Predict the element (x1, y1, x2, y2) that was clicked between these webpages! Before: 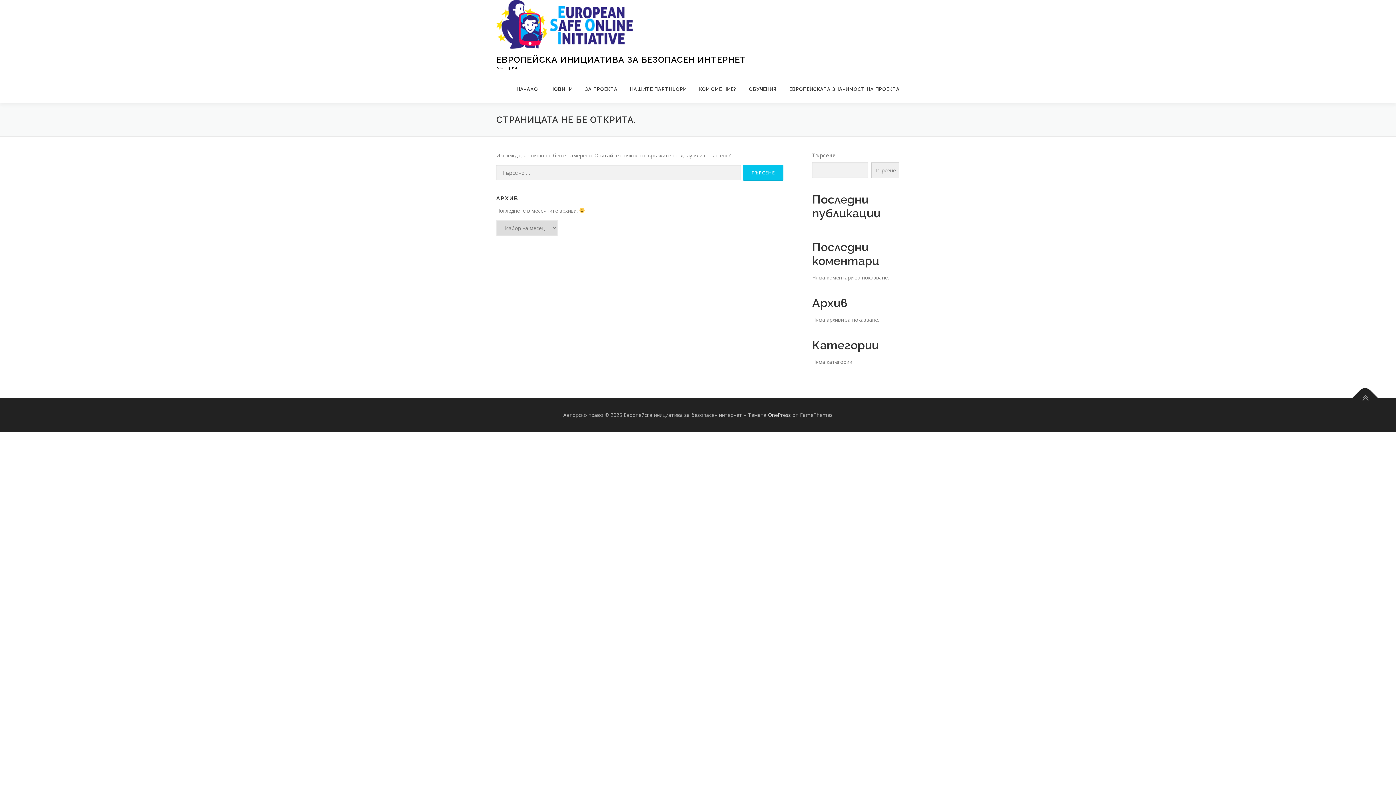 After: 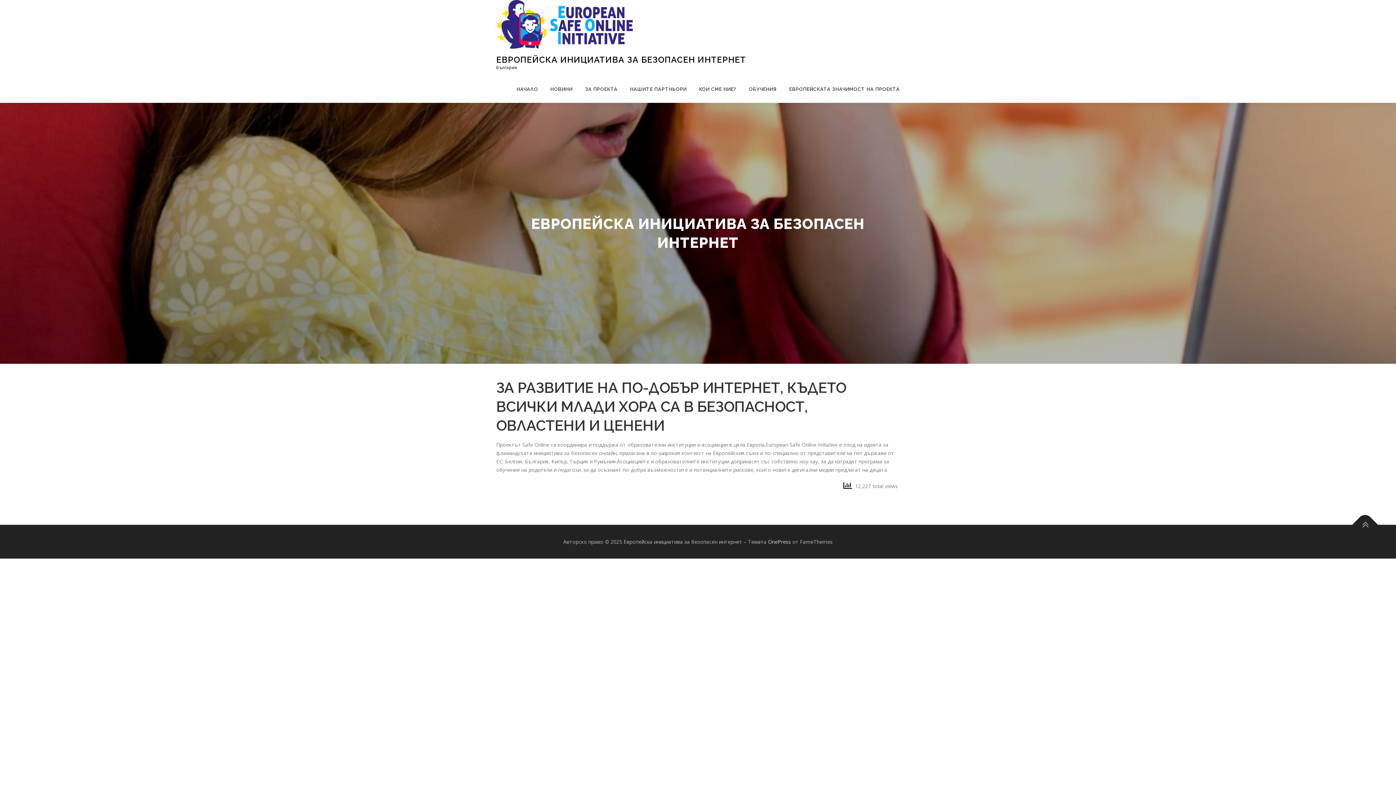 Action: bbox: (496, 20, 633, 27)